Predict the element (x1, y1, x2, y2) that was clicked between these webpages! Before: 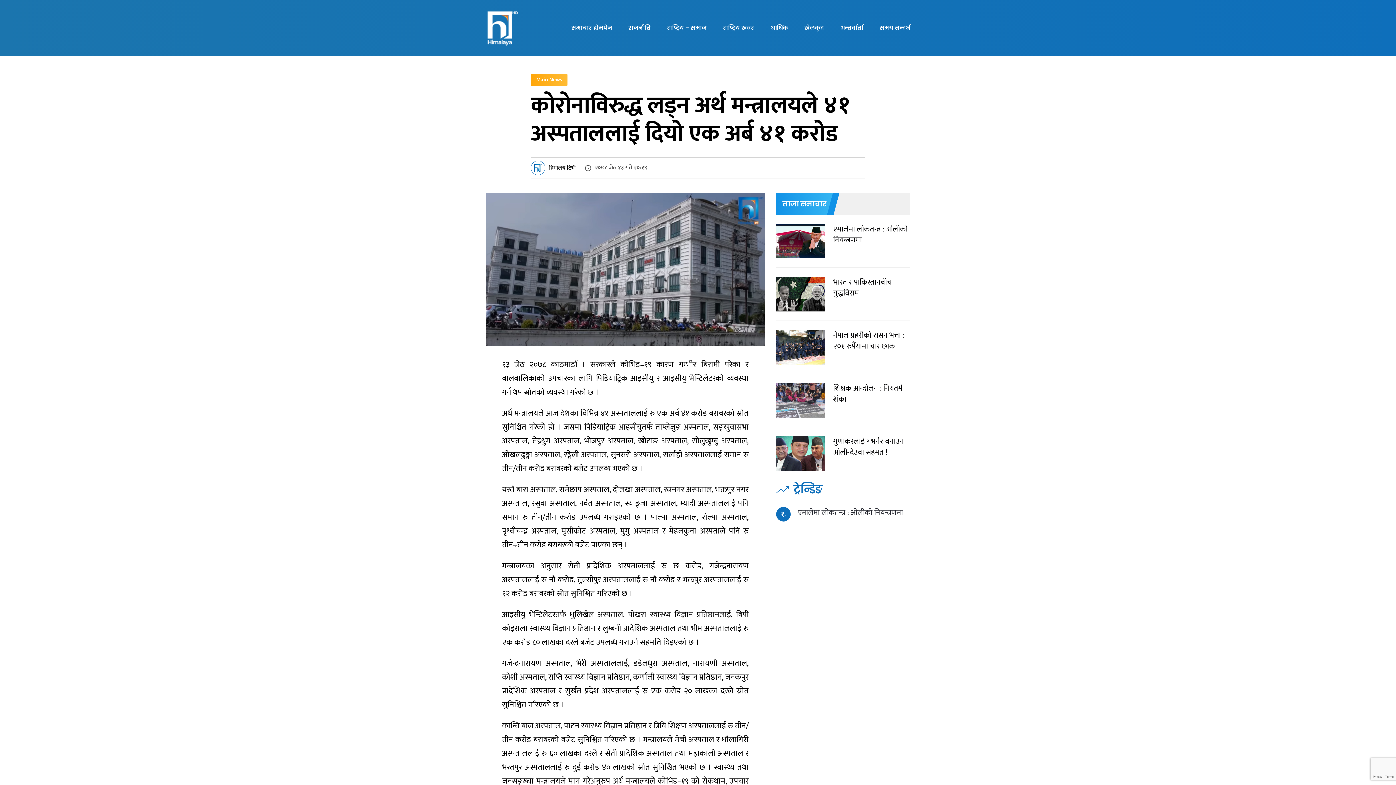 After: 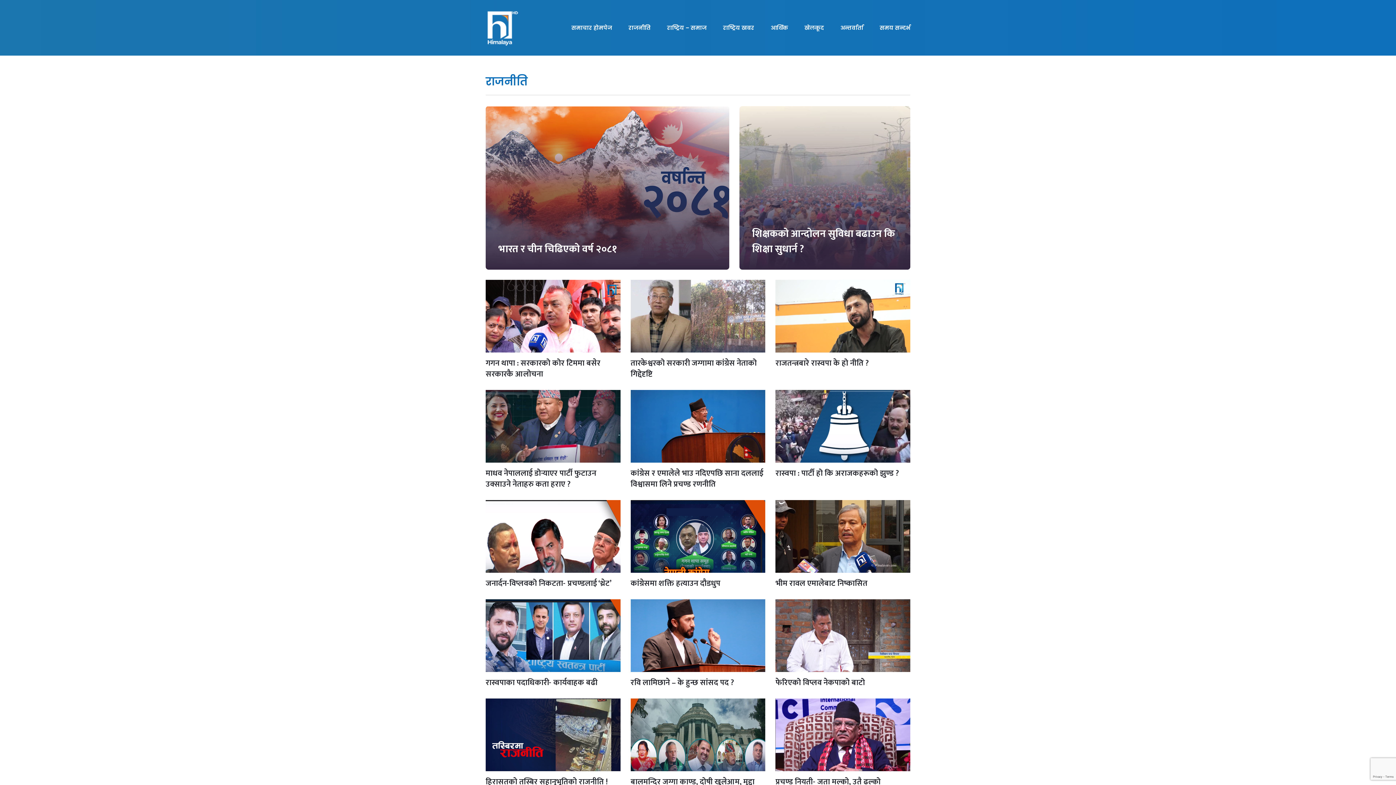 Action: bbox: (628, 0, 650, 55) label: राजनीति